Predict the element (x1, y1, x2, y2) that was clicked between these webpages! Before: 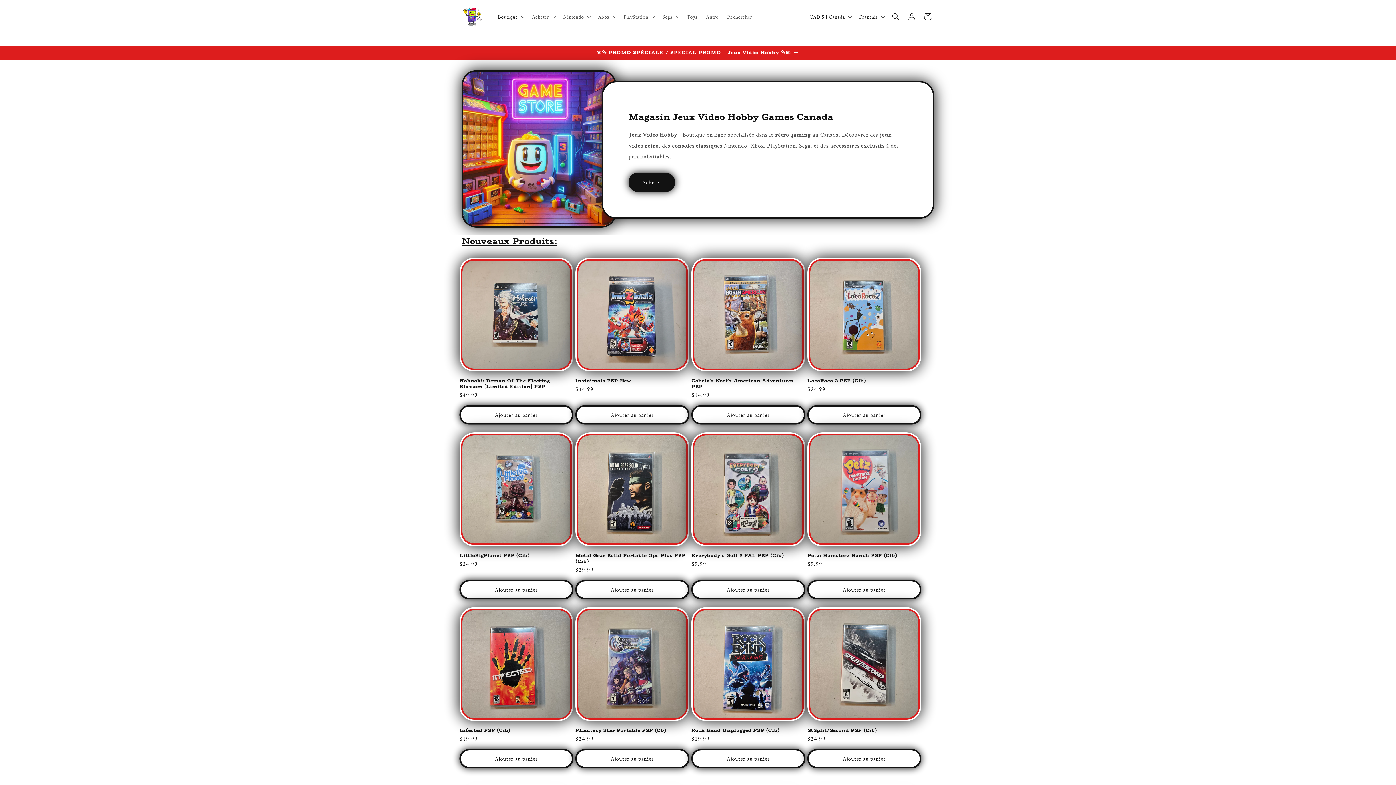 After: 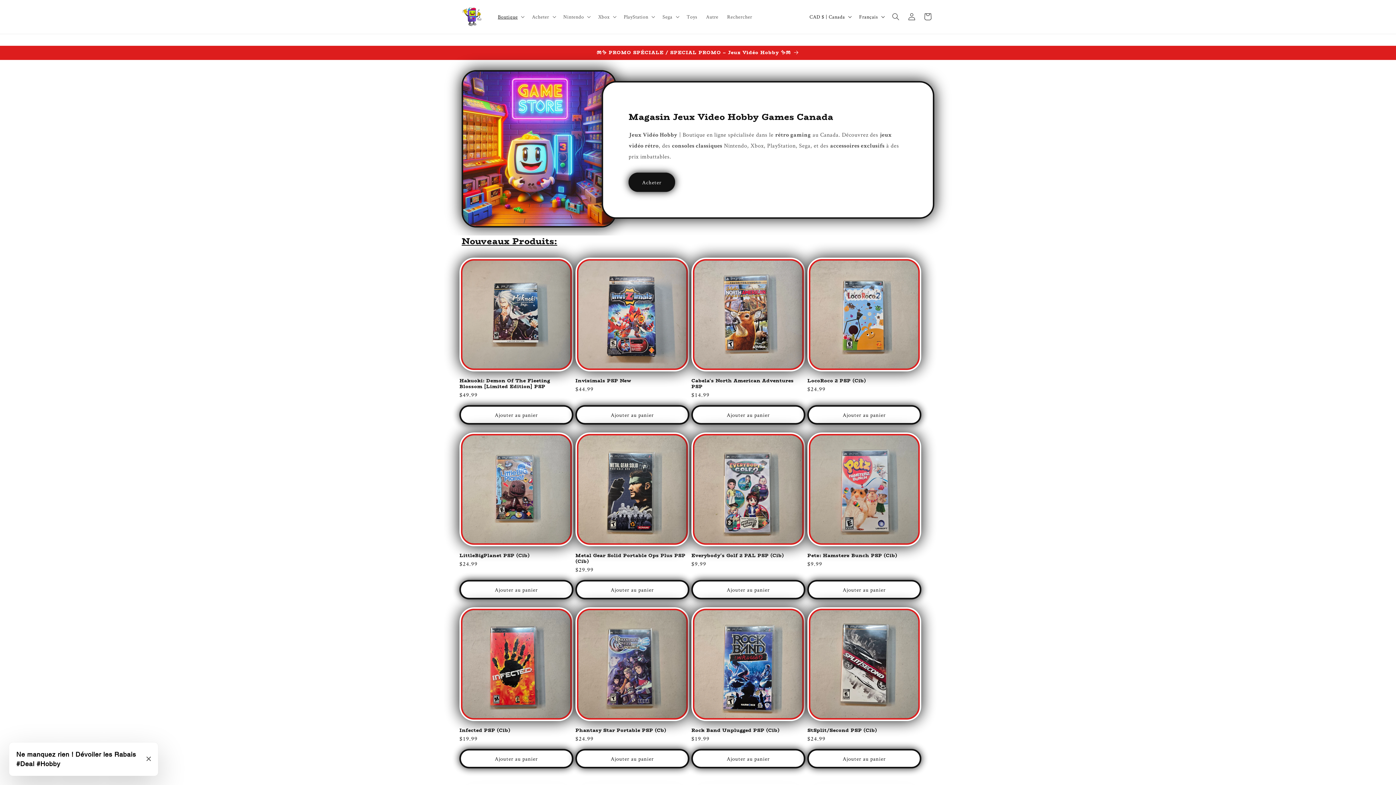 Action: label: Nouveaux Produits: bbox: (461, 234, 557, 248)